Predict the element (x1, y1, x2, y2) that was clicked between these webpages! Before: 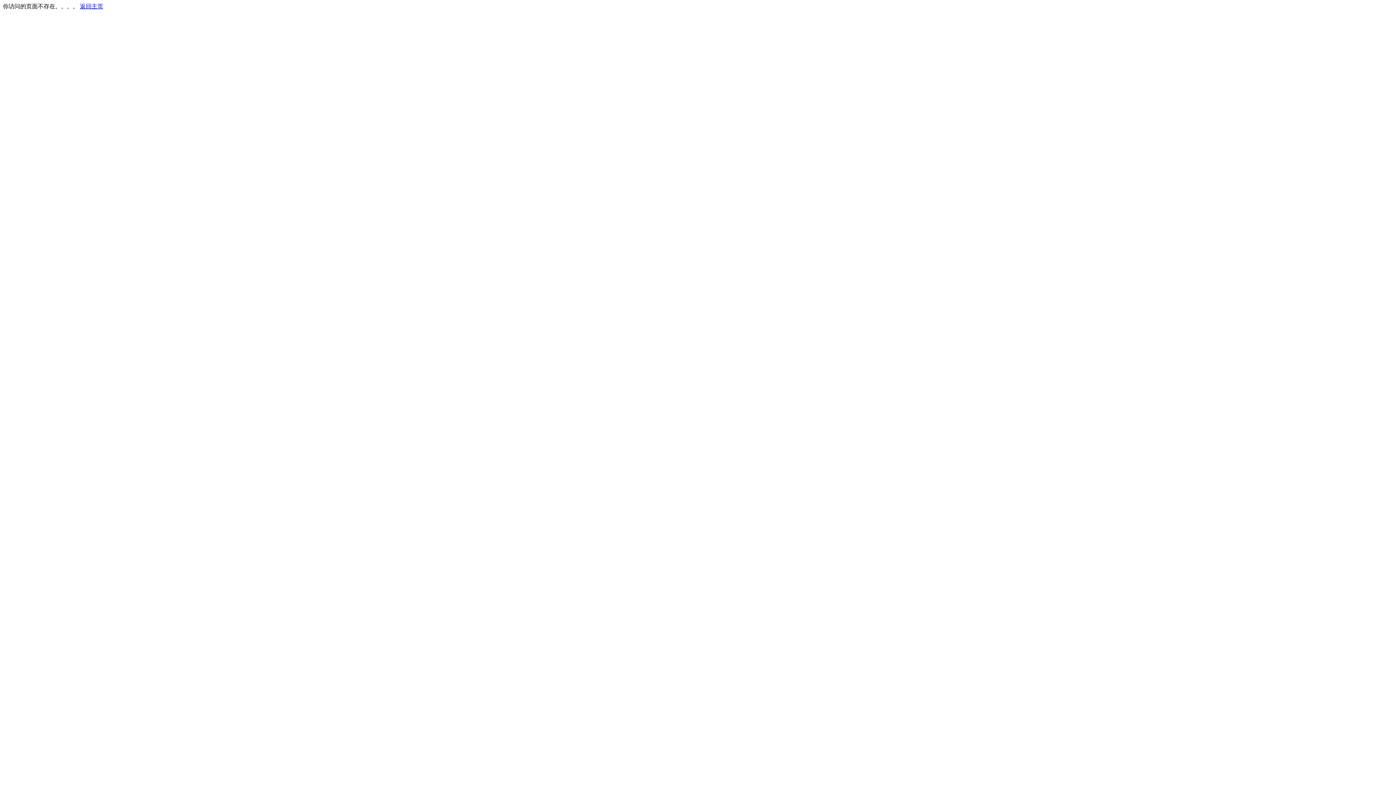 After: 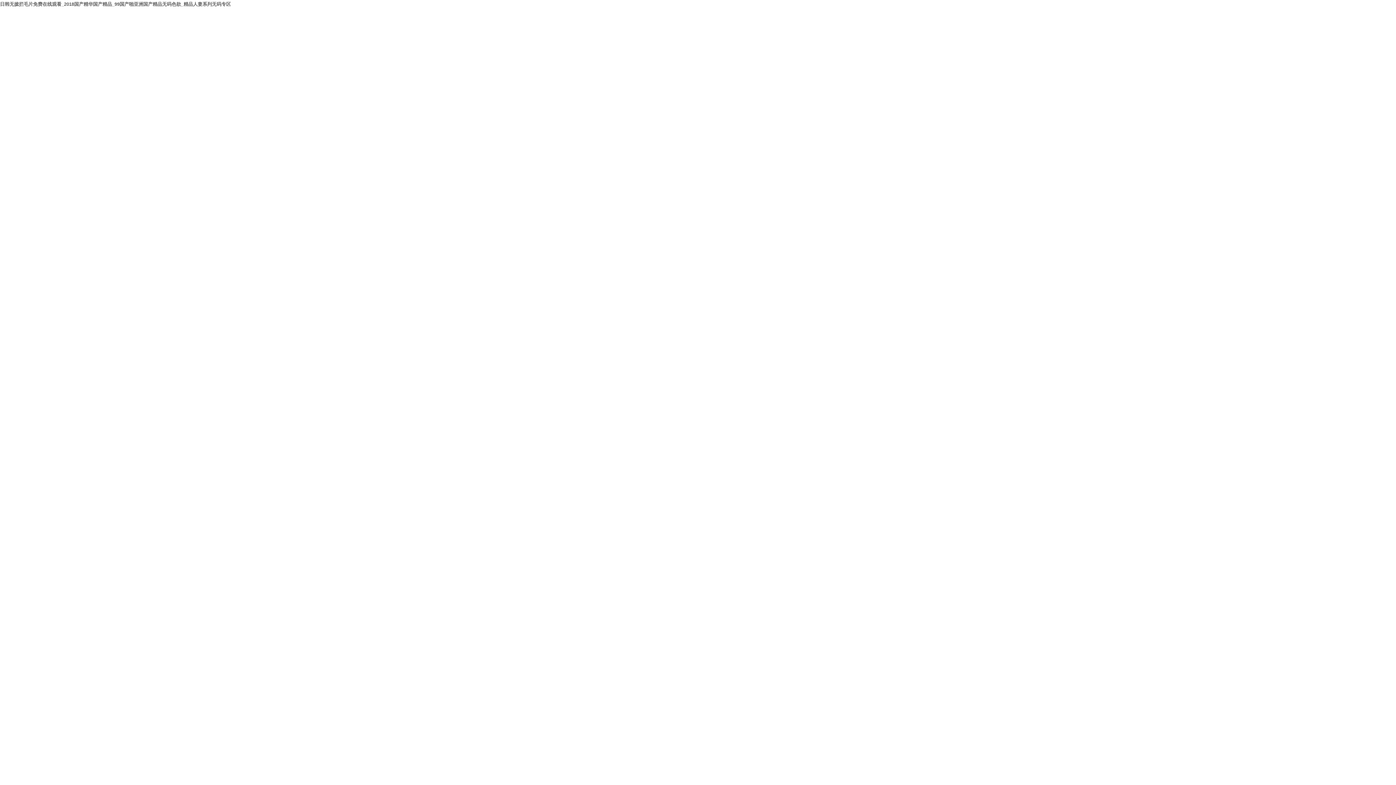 Action: label: 返回主页 bbox: (80, 3, 103, 9)